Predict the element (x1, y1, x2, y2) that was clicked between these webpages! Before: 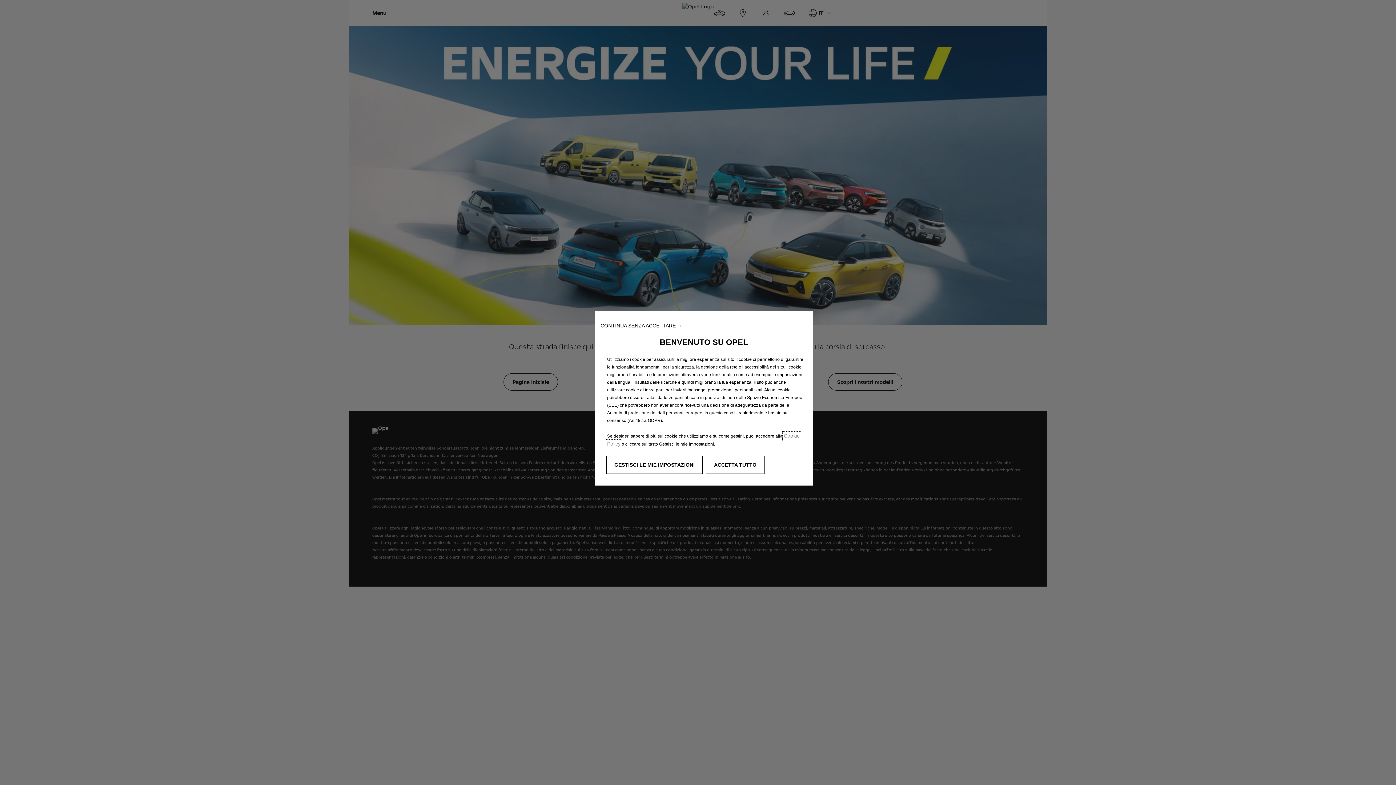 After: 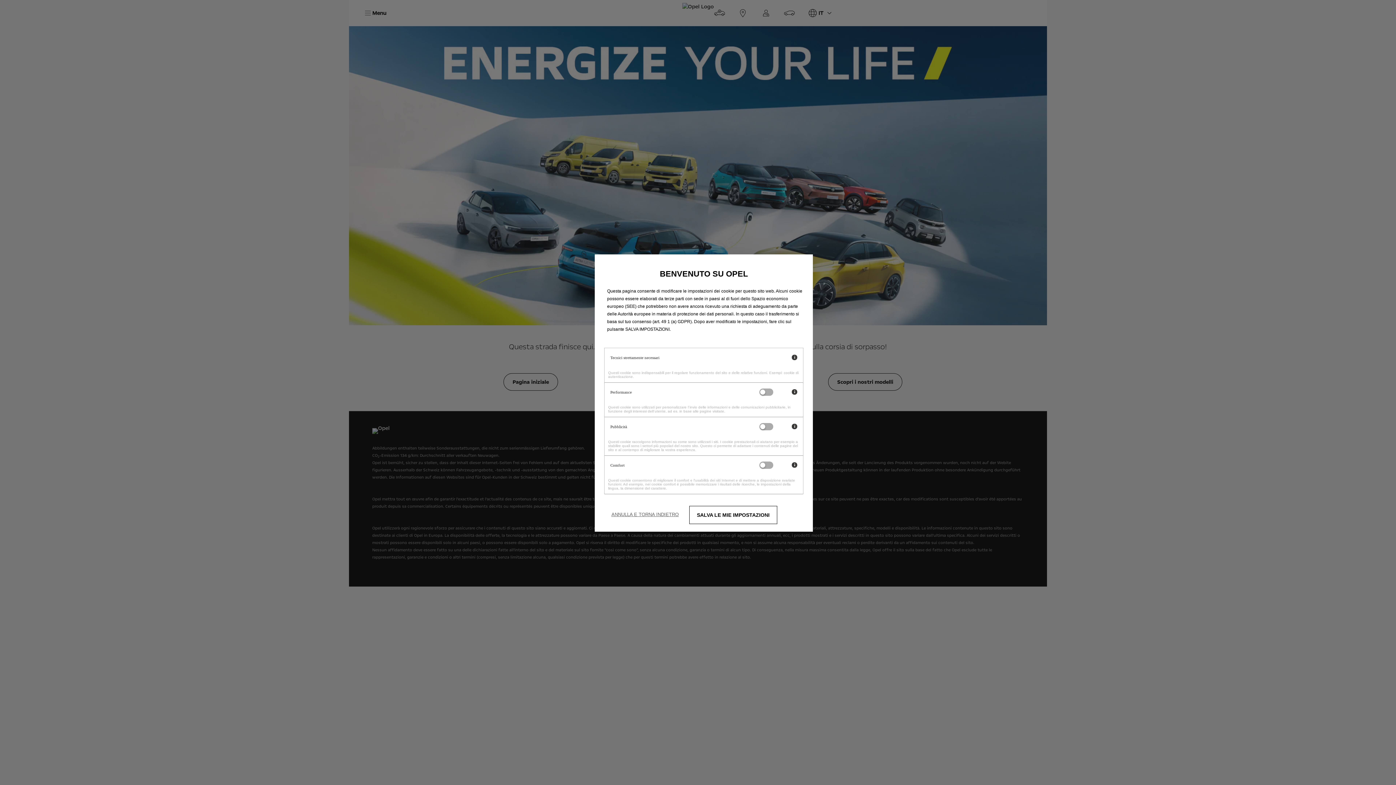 Action: bbox: (606, 456, 702, 474) label: GESTISCI LE MIE IMPOSTAZIONI